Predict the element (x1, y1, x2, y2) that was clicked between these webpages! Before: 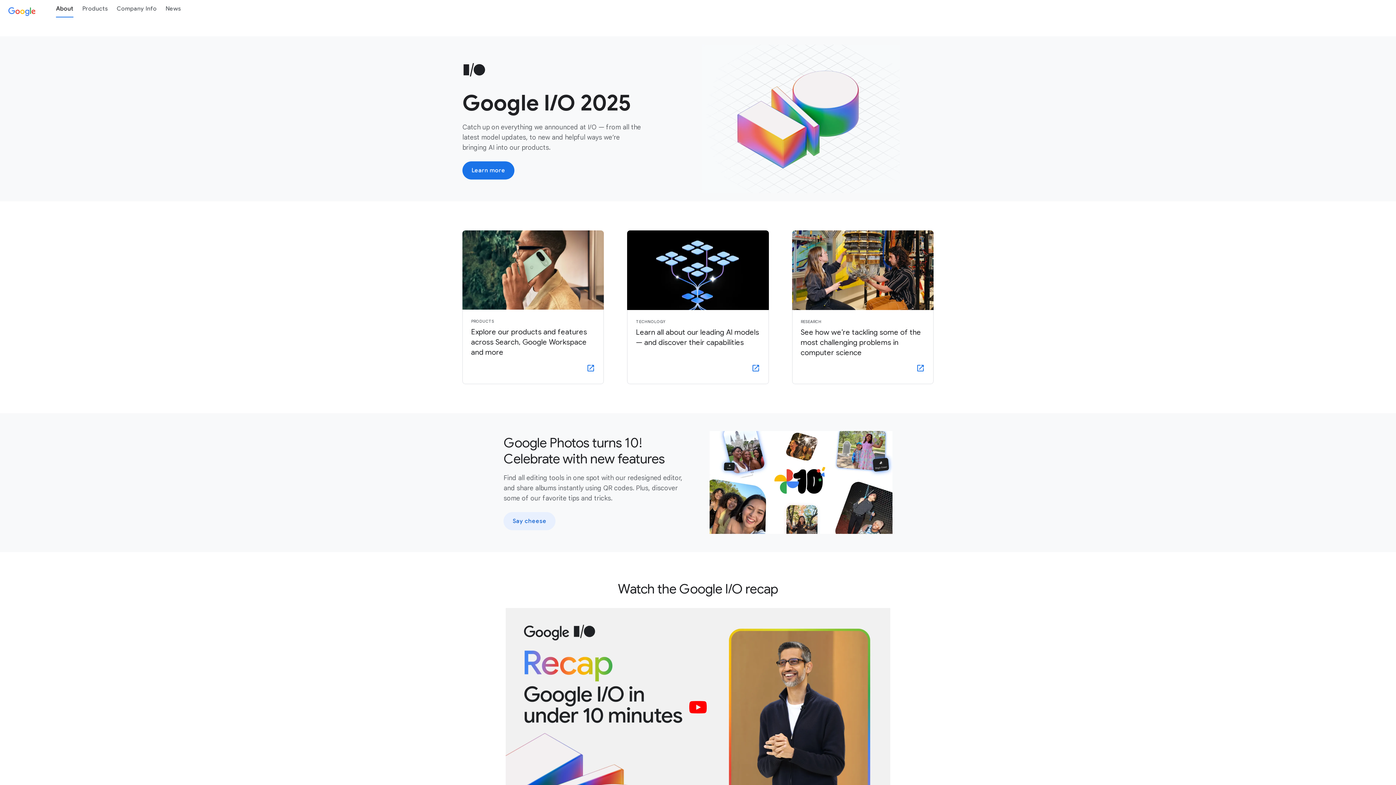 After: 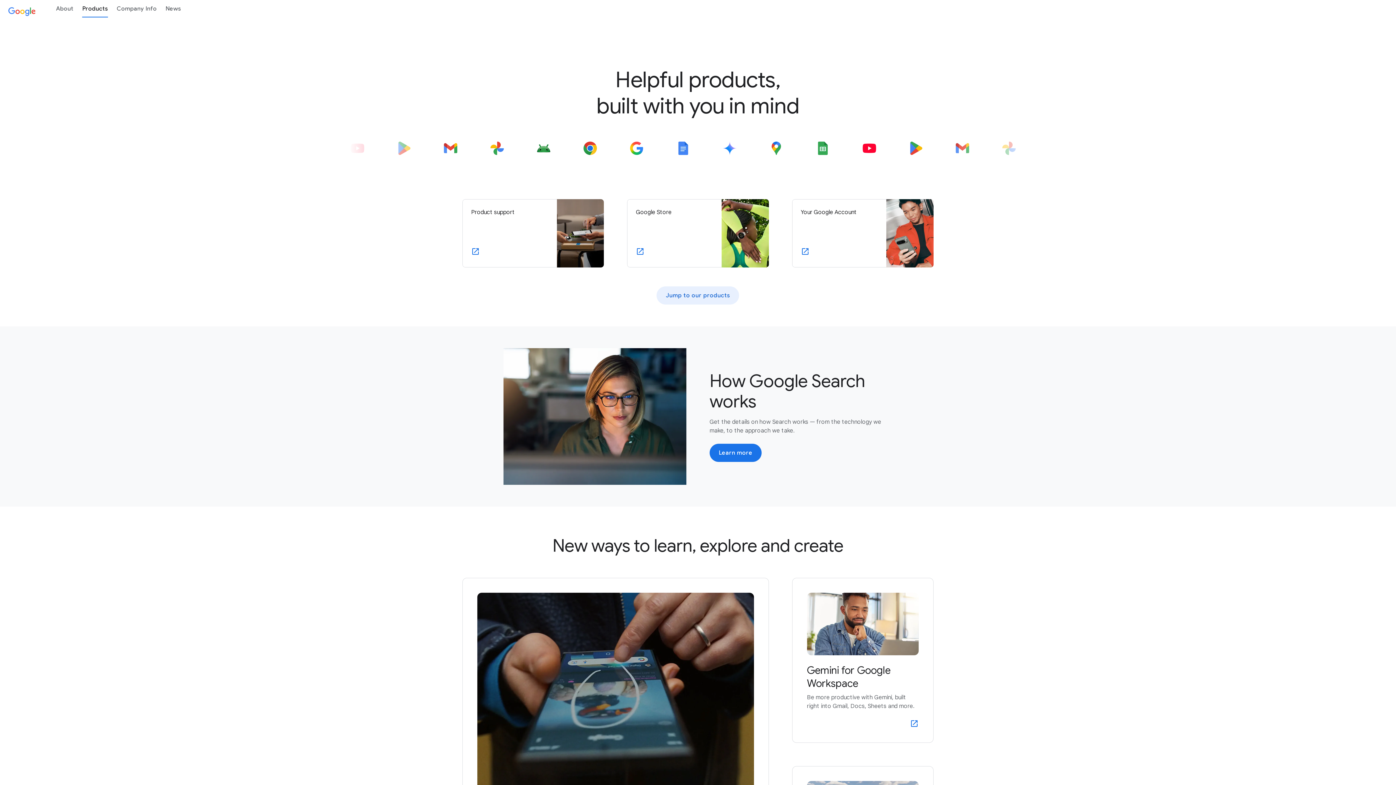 Action: label: Products bbox: (77, 0, 112, 17)